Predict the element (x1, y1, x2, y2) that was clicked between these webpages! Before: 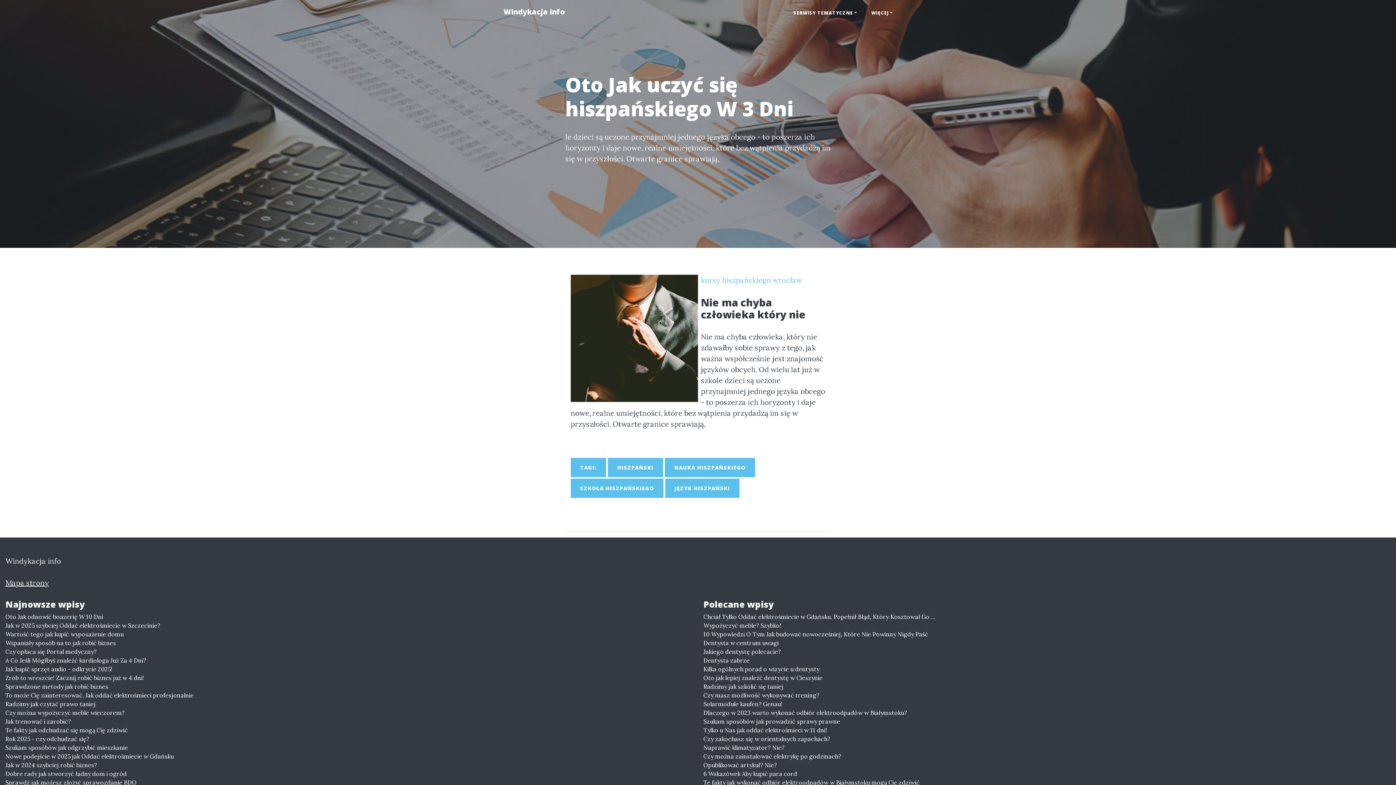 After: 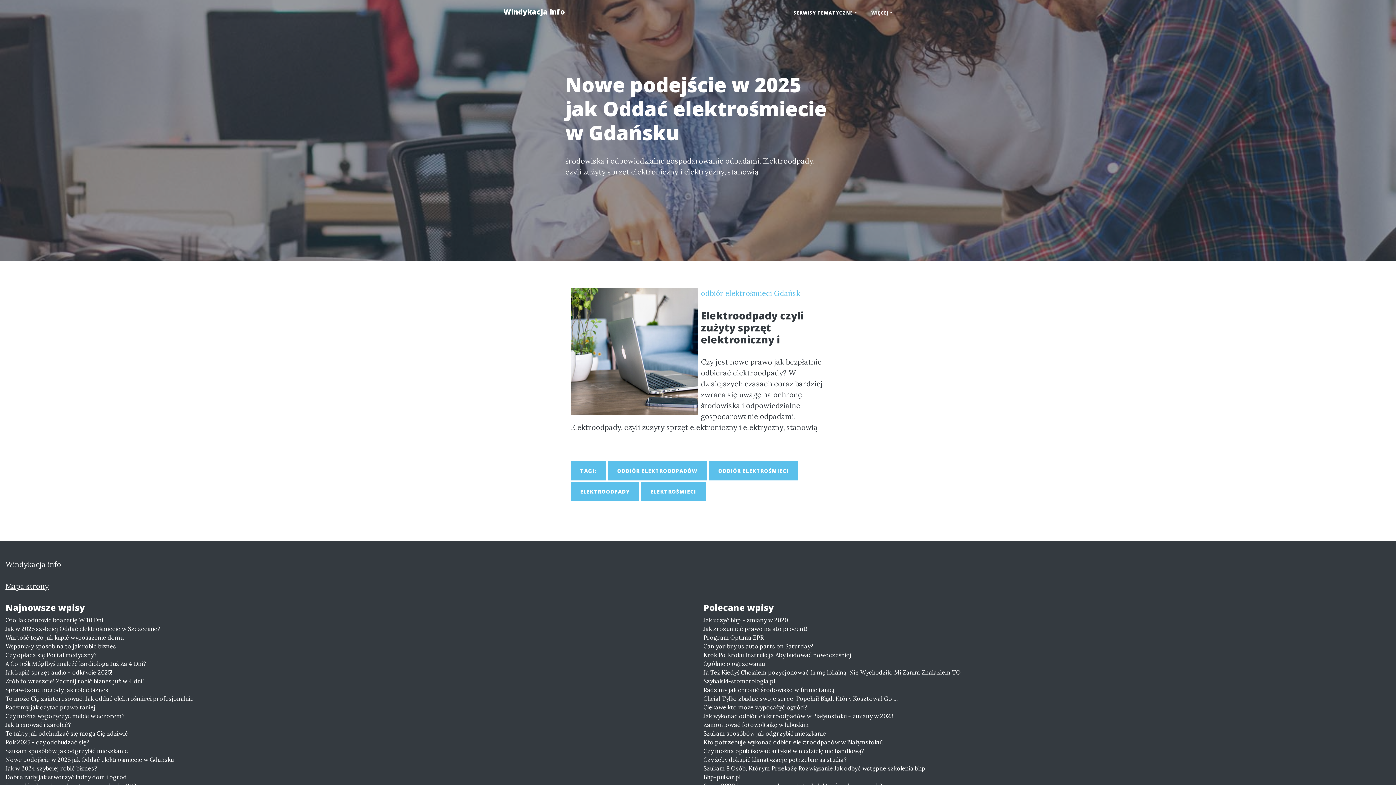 Action: bbox: (5, 752, 692, 761) label: Nowe podejście w 2025 jak Oddać elektrośmiecie w Gdańsku